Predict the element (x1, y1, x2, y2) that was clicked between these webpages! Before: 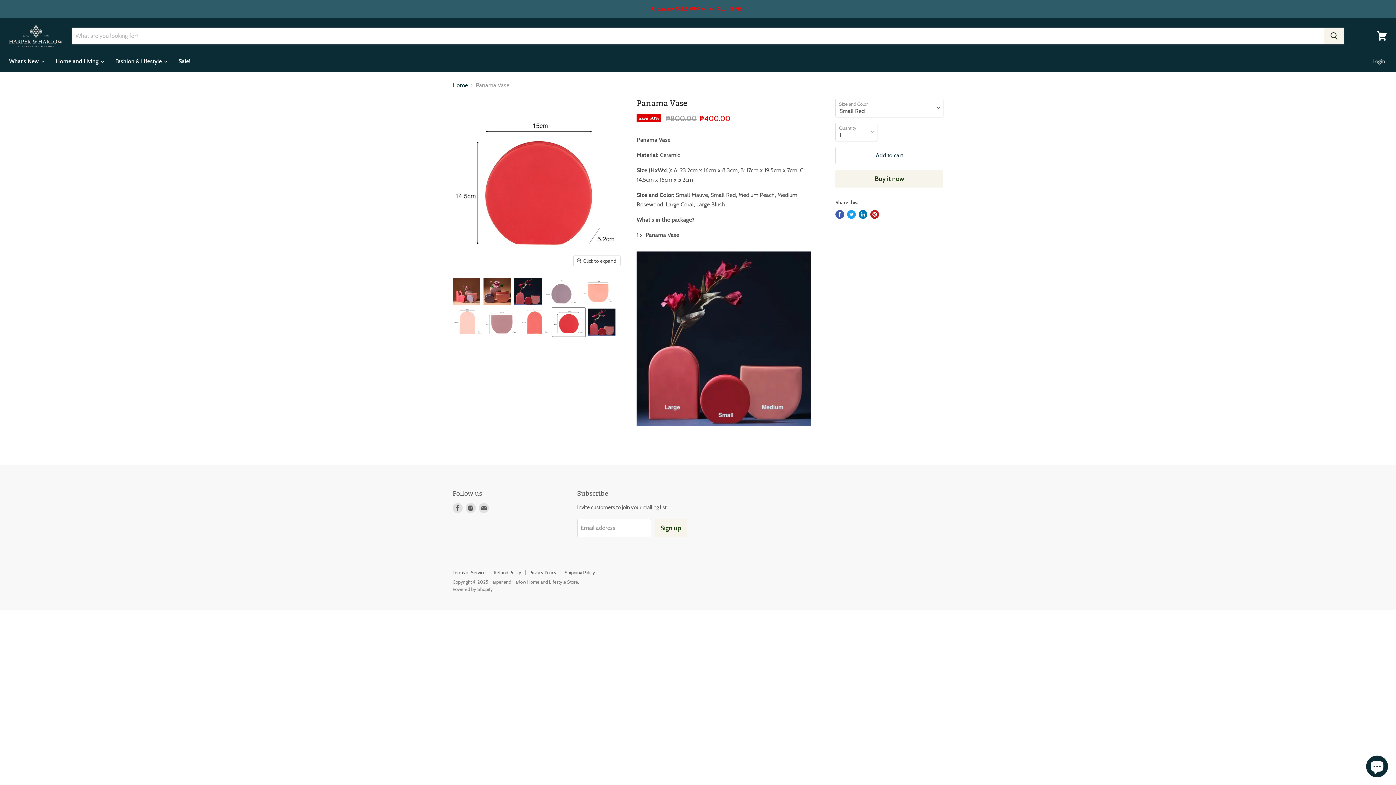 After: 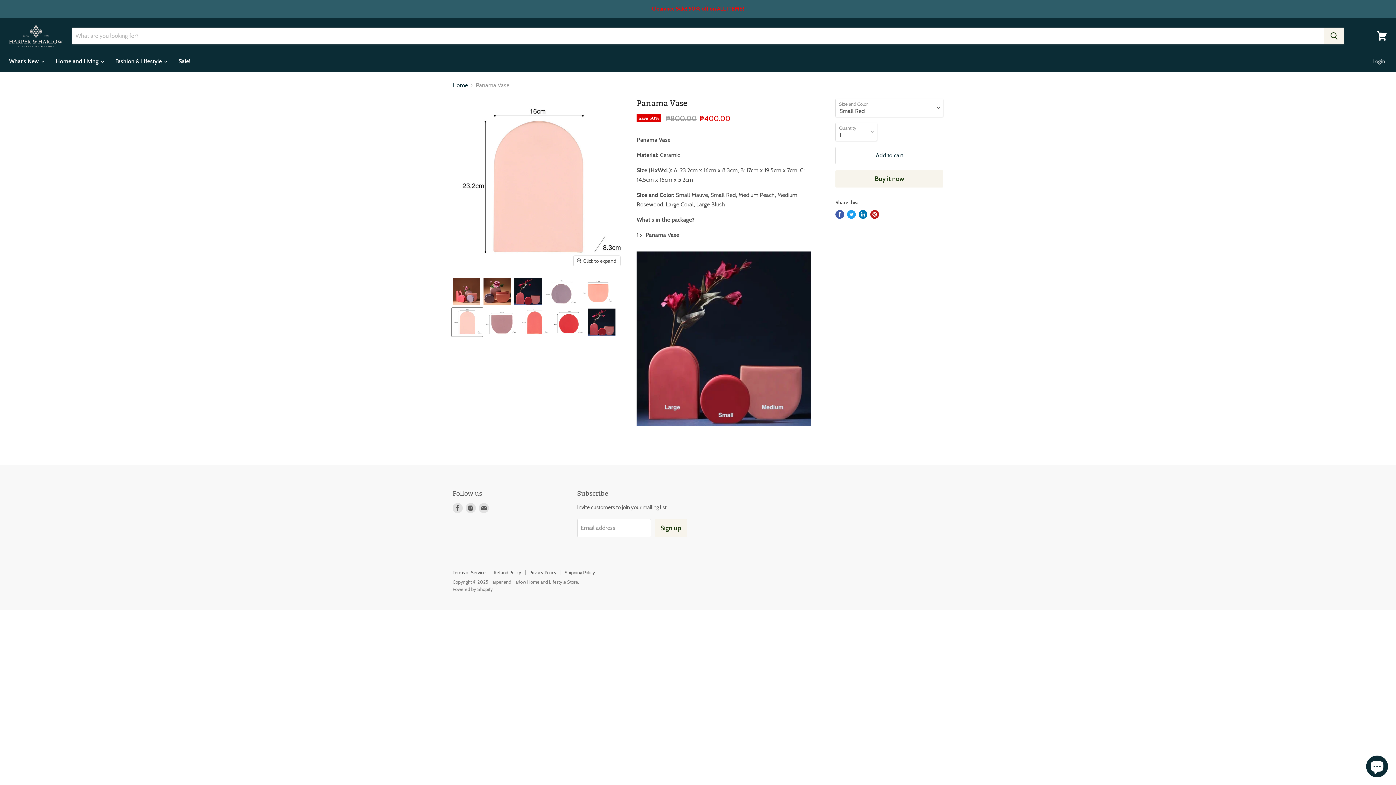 Action: label: Panama Vase thumbnail bbox: (452, 308, 482, 336)